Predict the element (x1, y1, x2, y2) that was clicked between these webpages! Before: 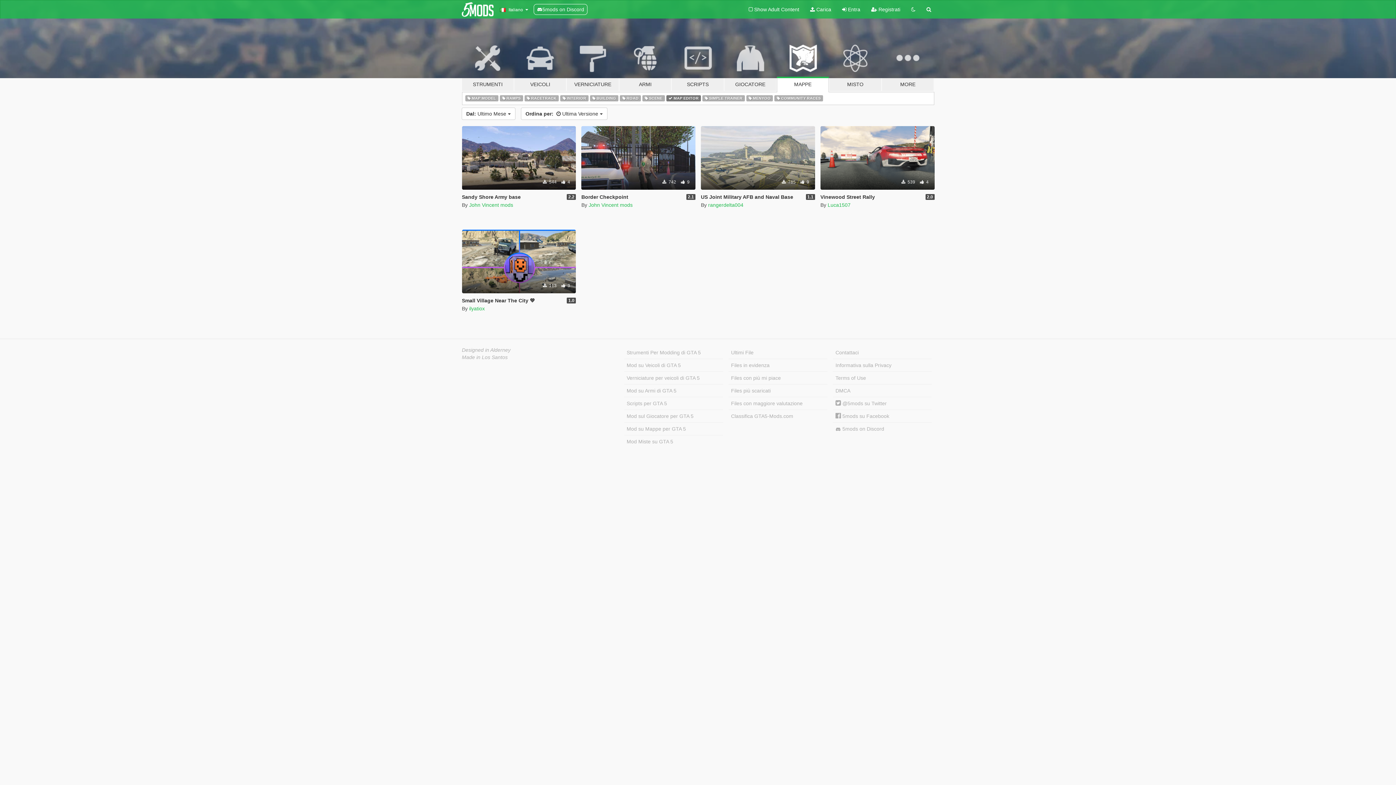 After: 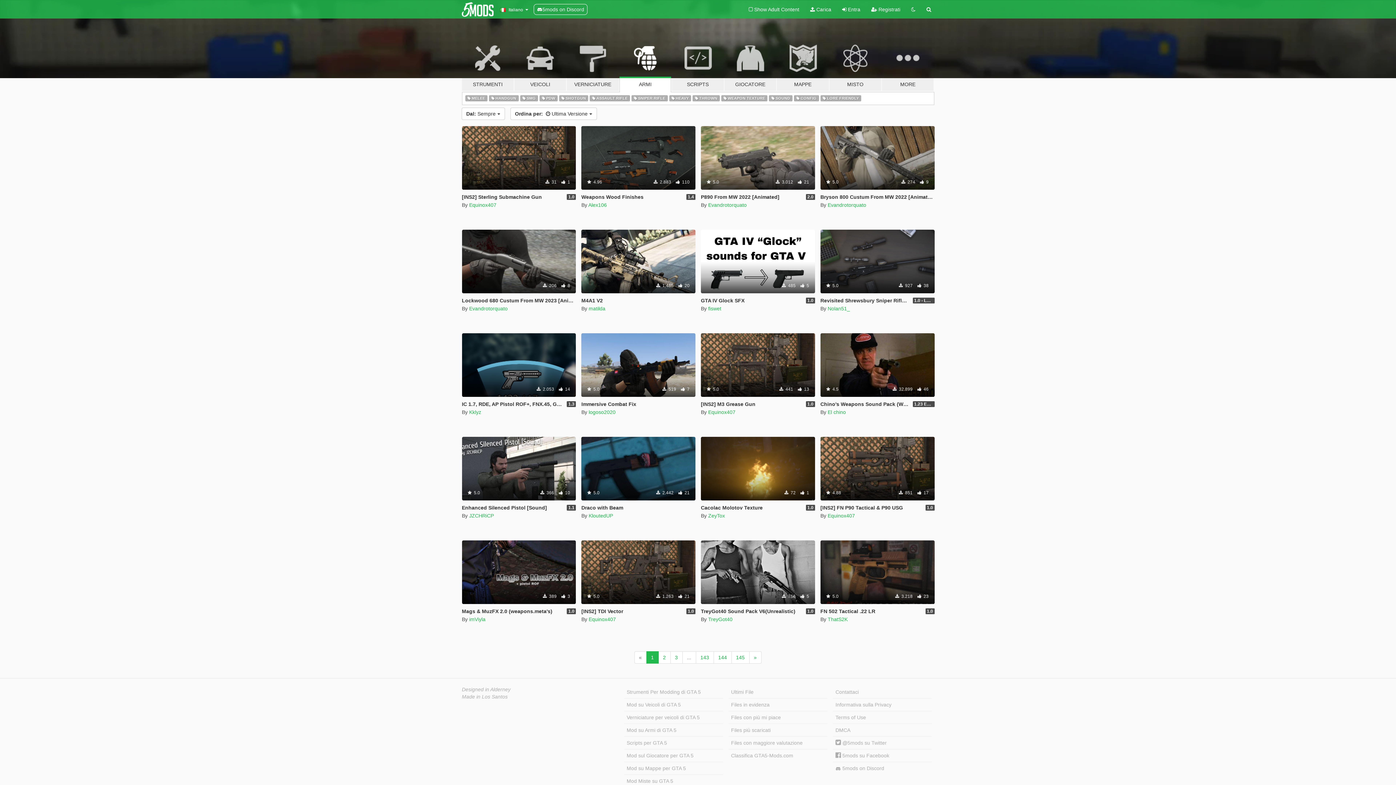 Action: bbox: (619, 34, 671, 91) label: ARMI